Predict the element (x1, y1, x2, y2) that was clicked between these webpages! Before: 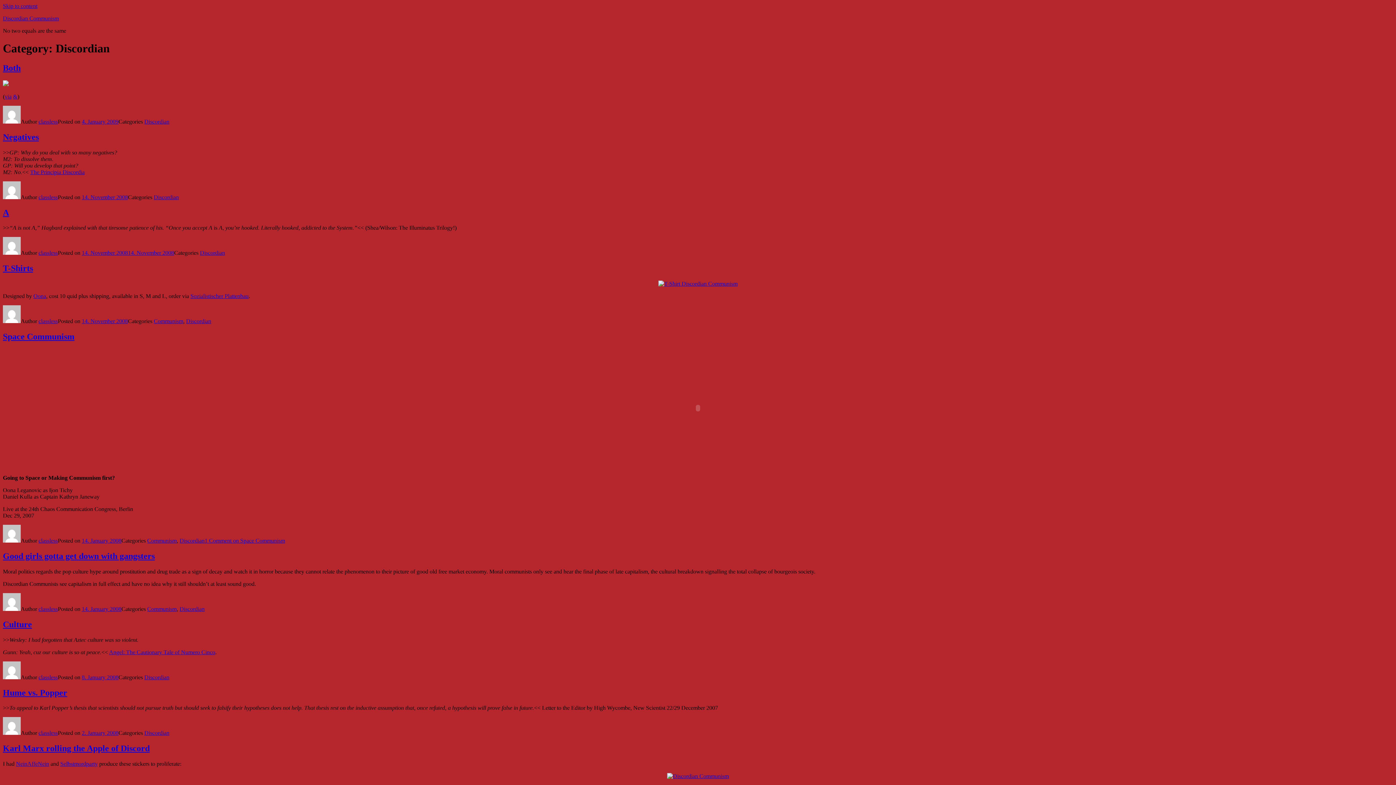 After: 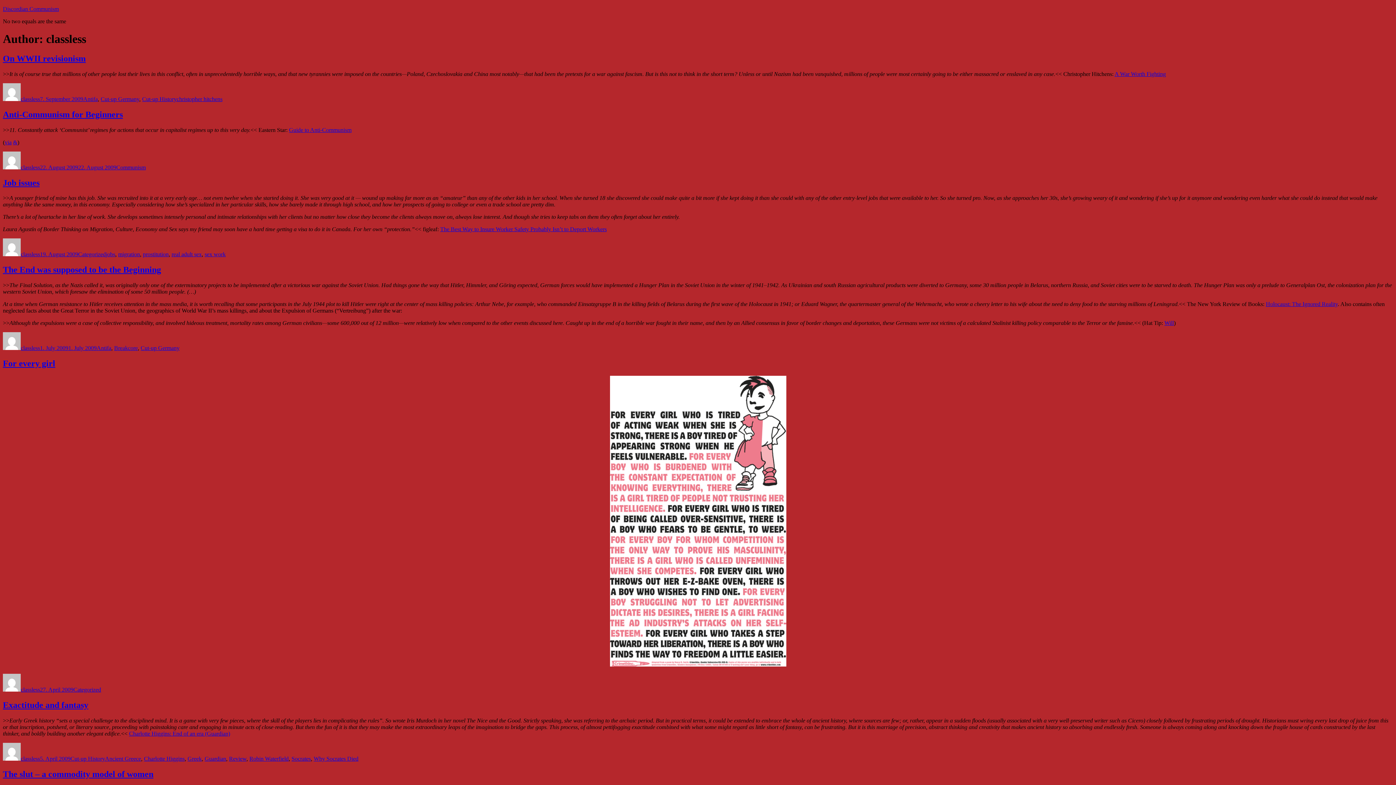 Action: bbox: (38, 194, 57, 200) label: classless